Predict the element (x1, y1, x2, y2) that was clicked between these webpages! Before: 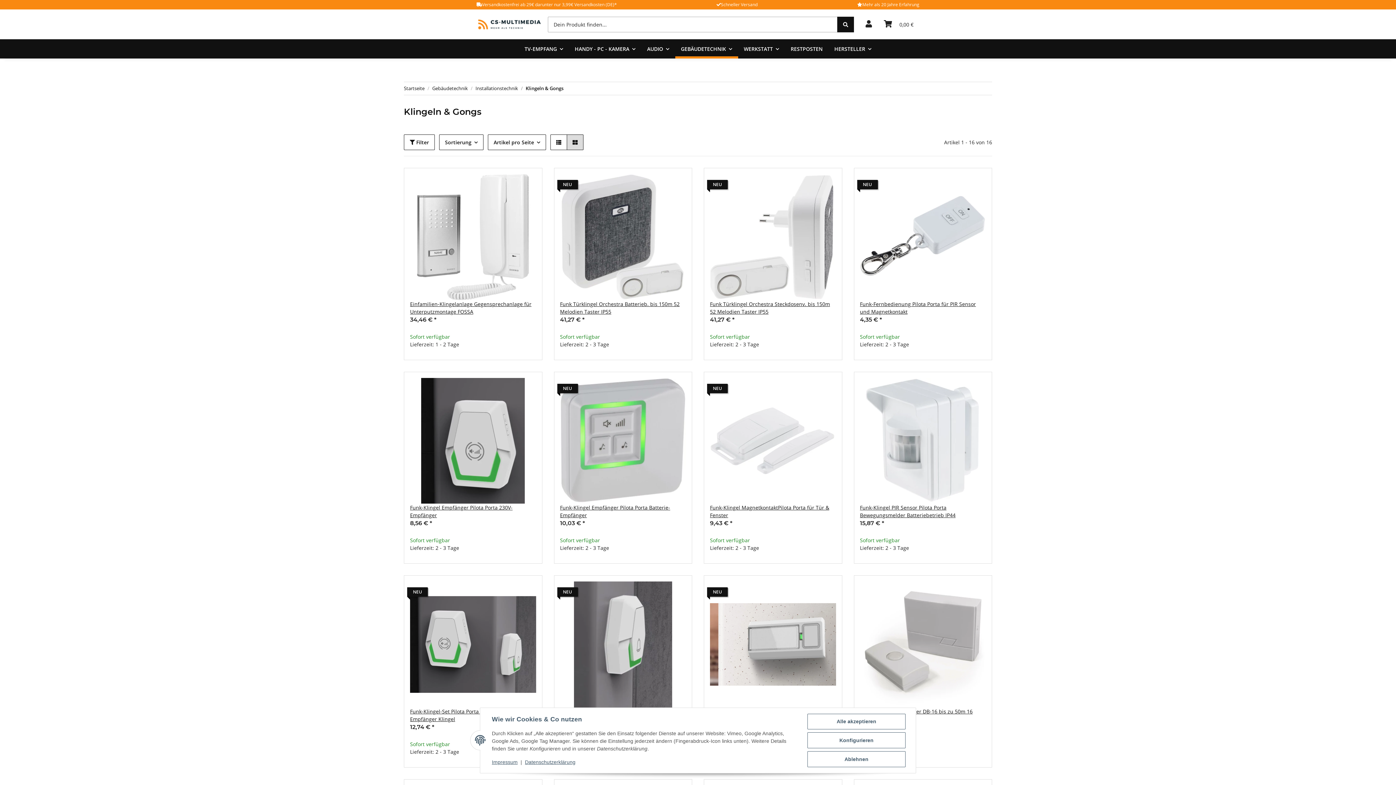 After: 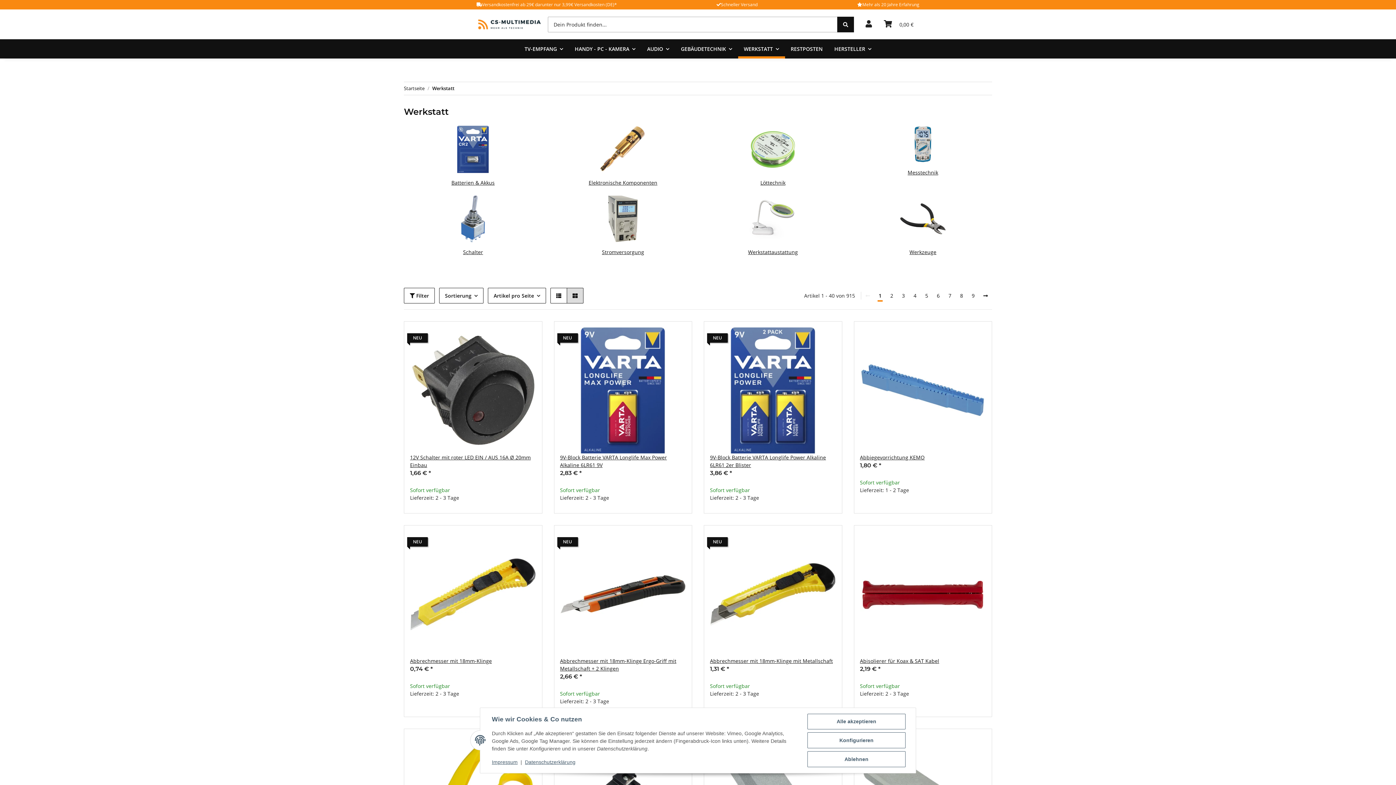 Action: bbox: (738, 39, 785, 58) label: WERKSTATT